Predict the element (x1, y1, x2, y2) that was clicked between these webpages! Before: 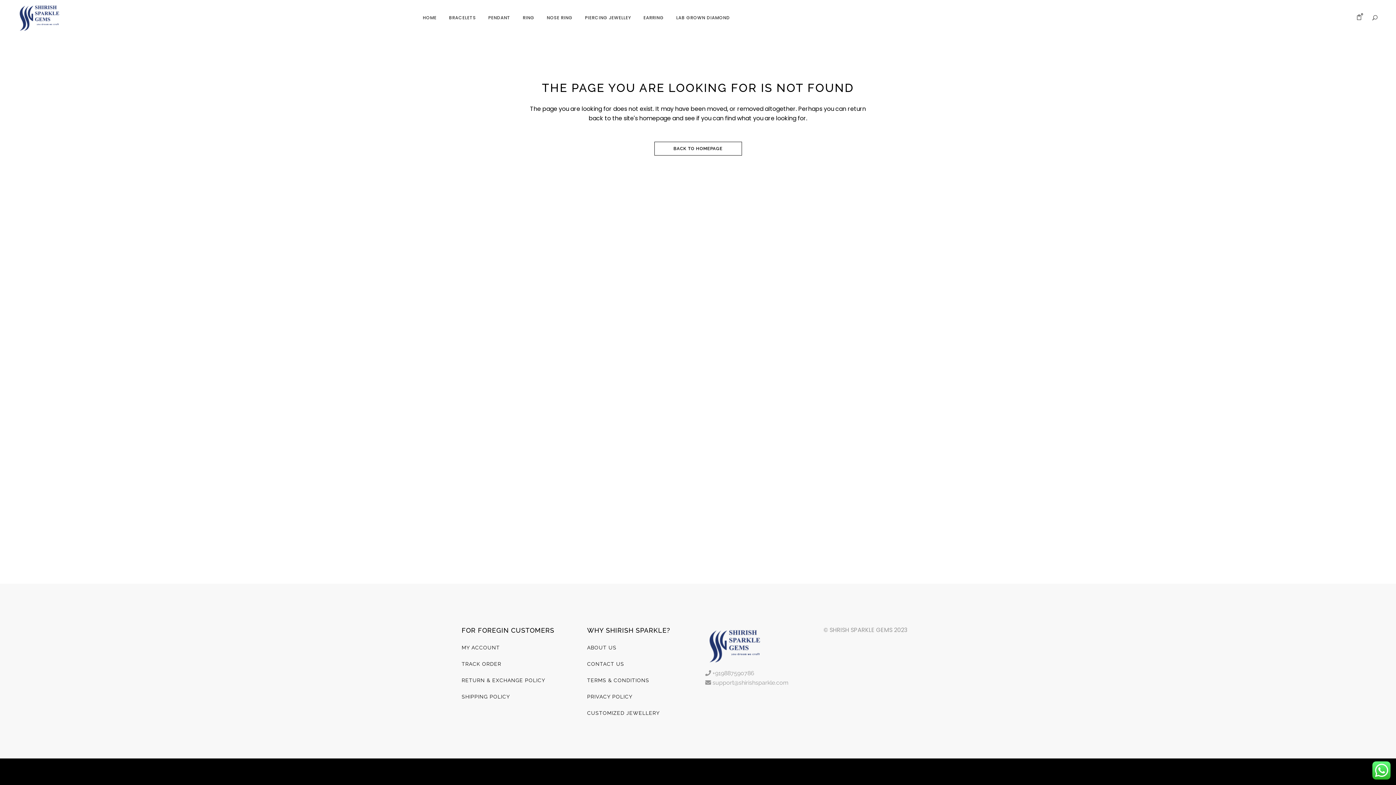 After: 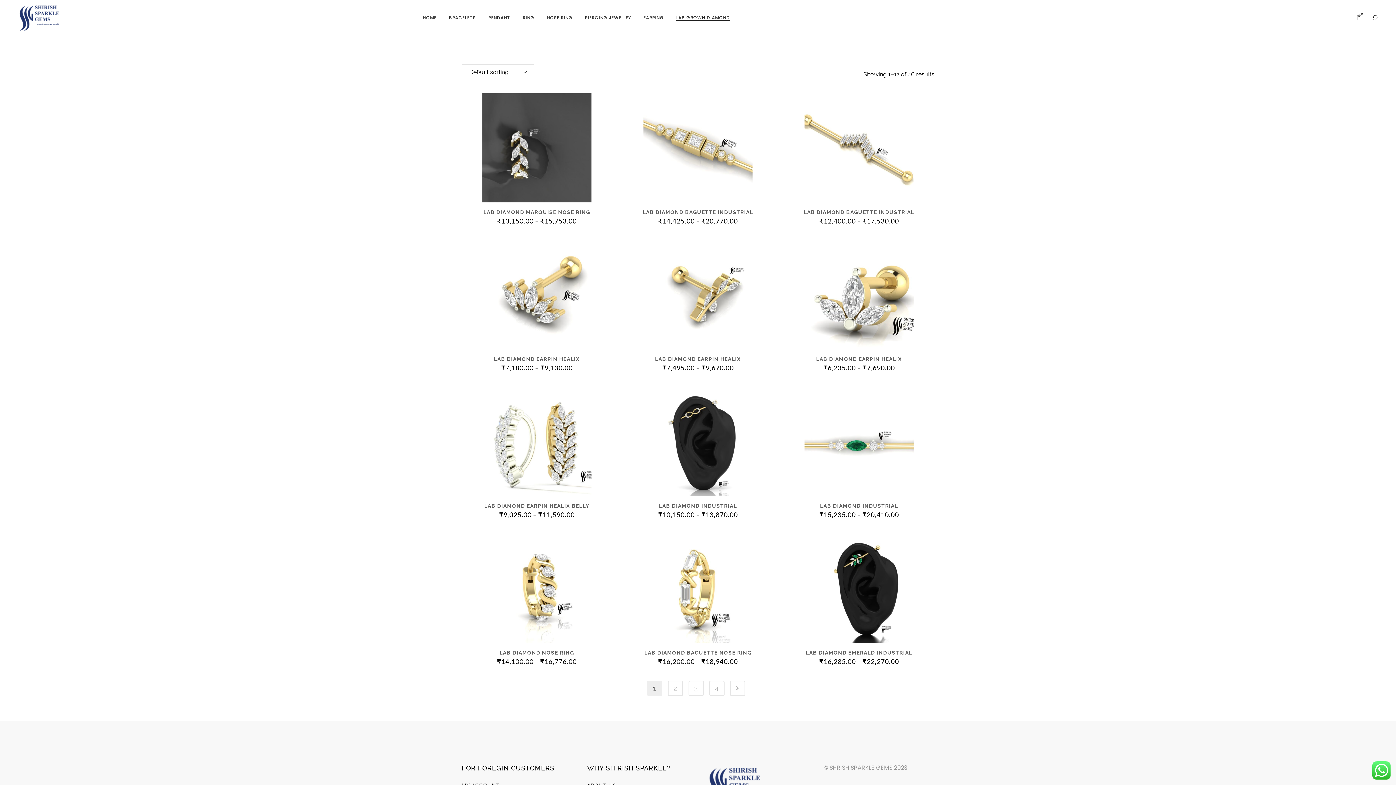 Action: bbox: (670, 0, 736, 35) label: LAB GROWN DIAMOND